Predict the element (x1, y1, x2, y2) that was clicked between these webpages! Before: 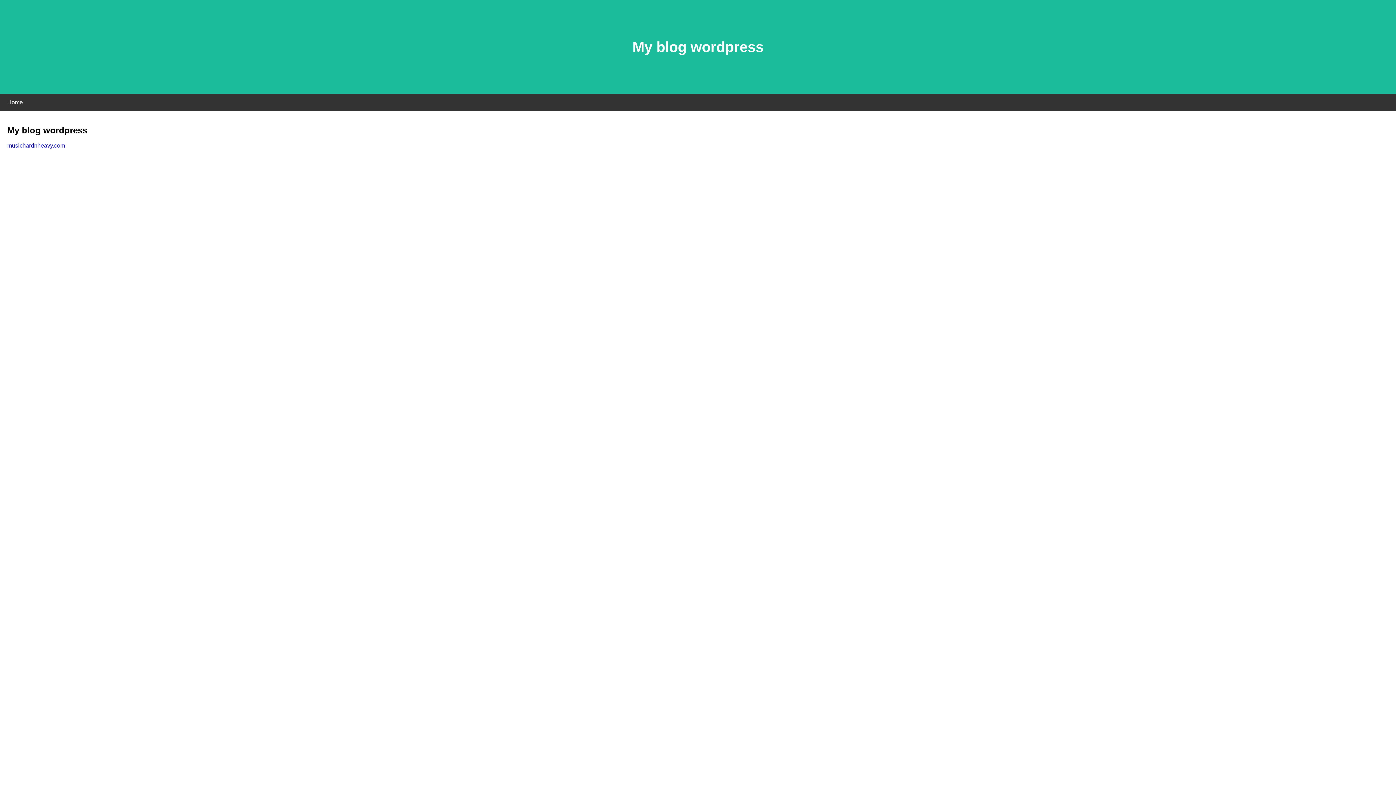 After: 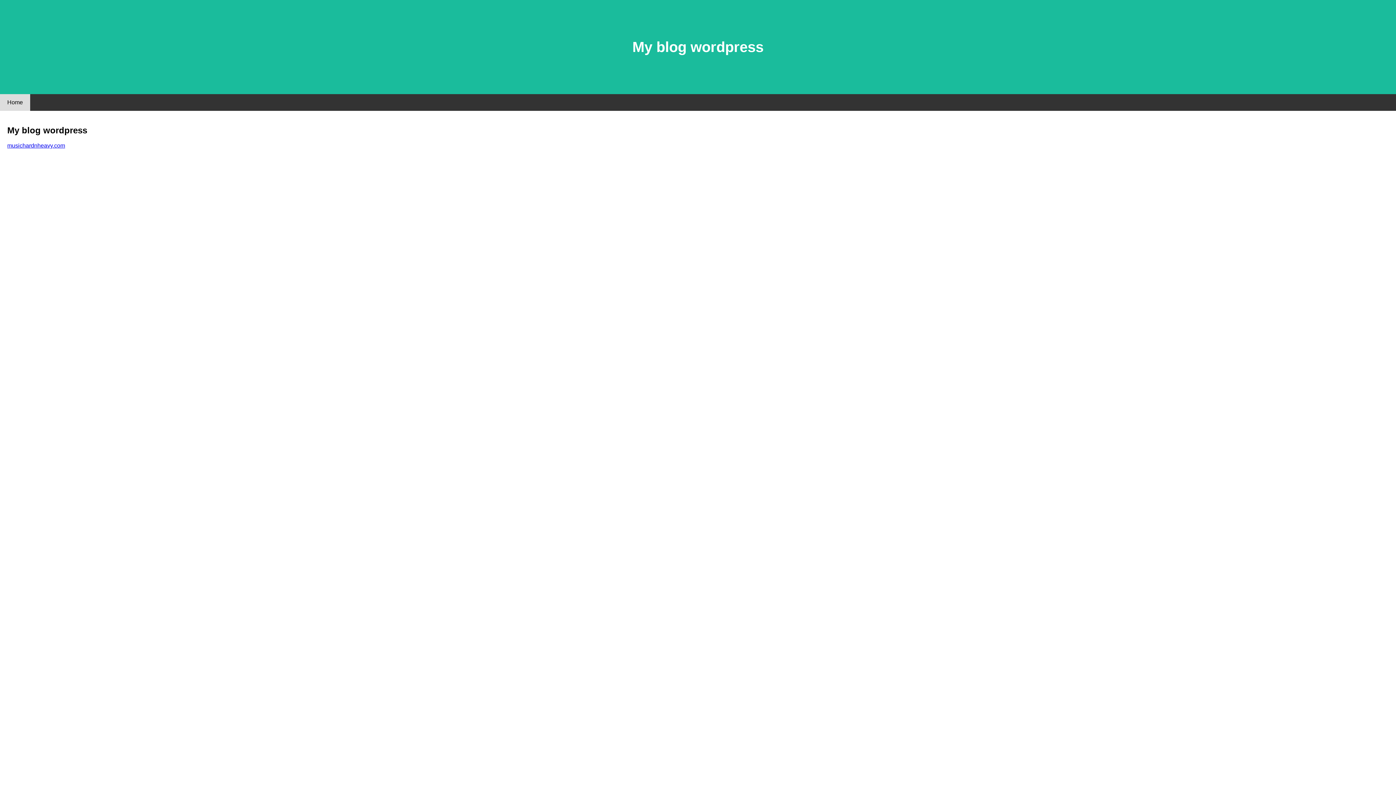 Action: label: Home bbox: (0, 94, 30, 110)